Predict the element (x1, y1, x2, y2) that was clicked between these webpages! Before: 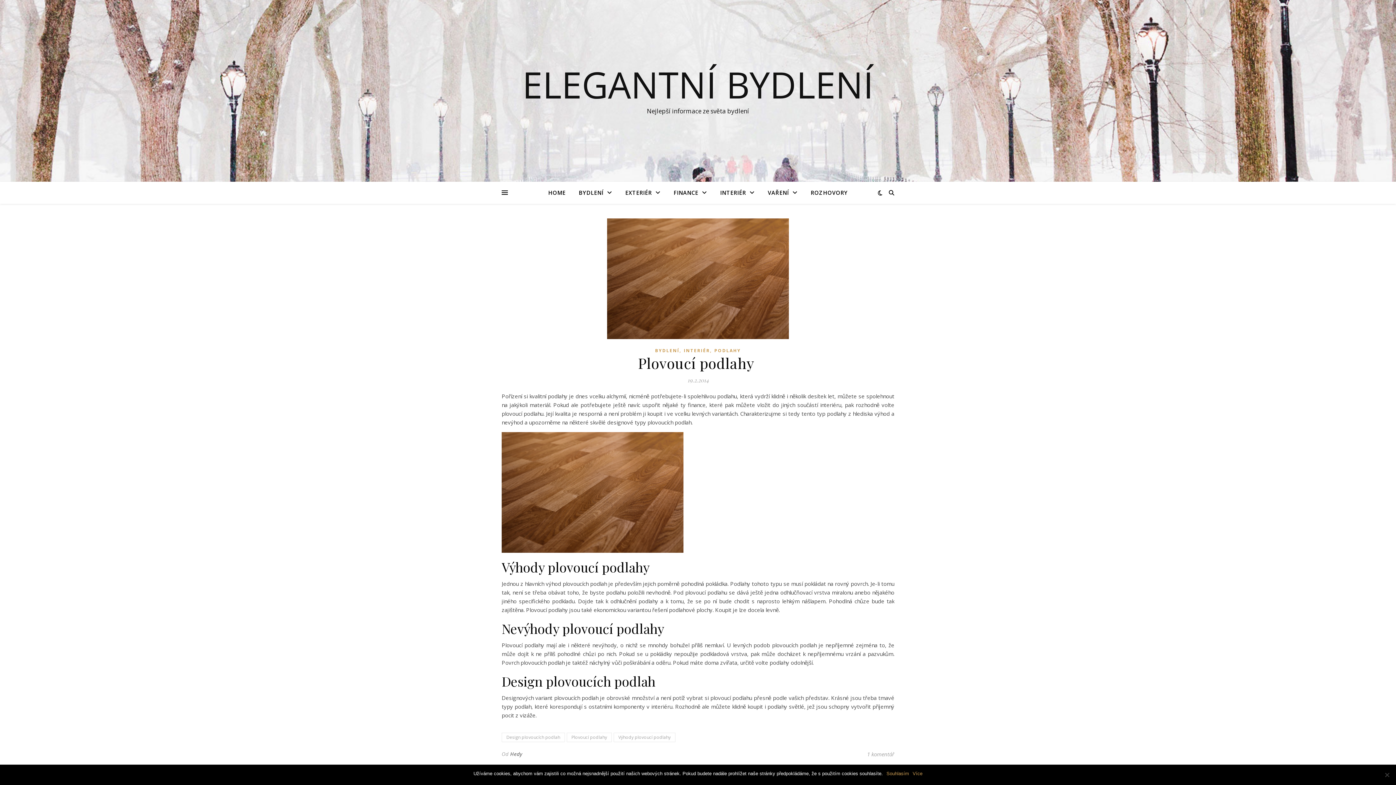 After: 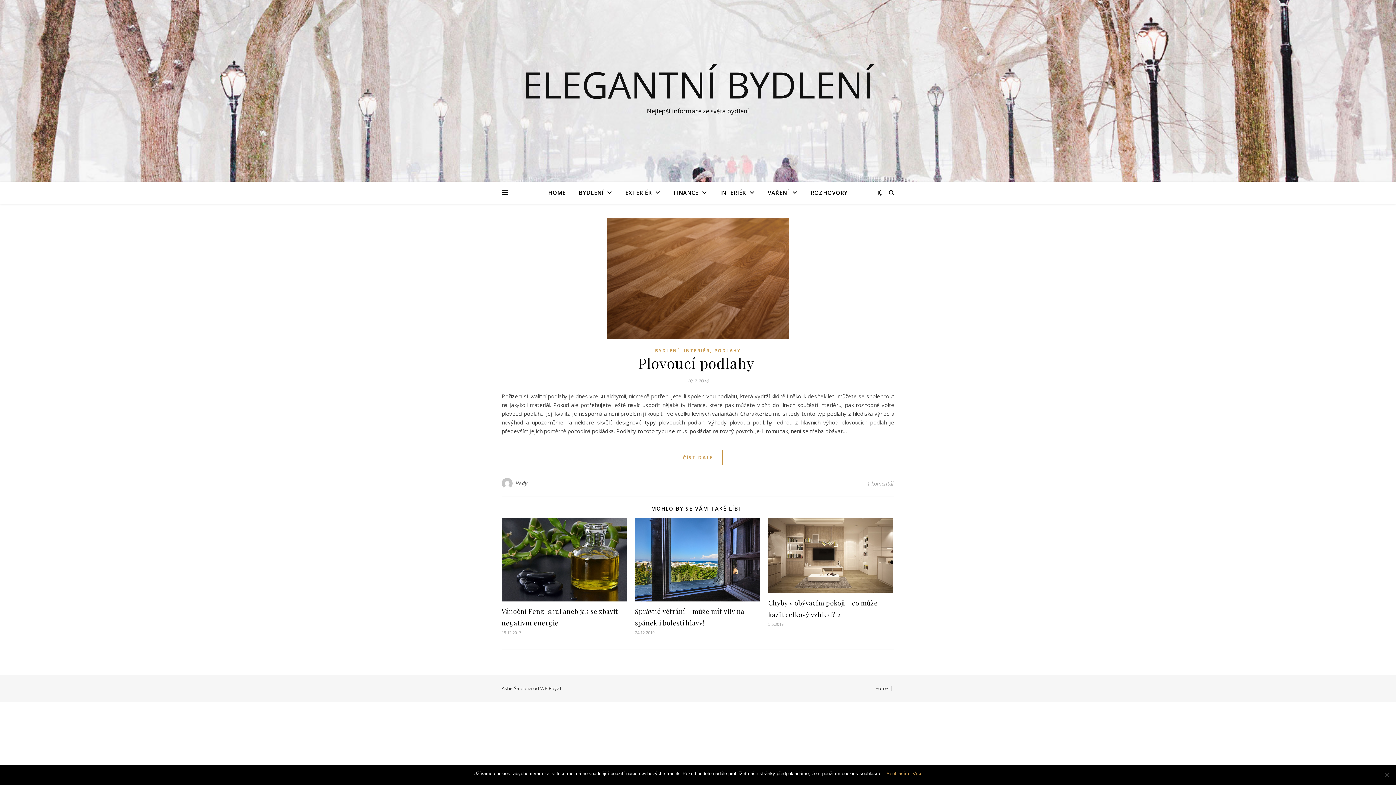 Action: label: Výhody plovoucí podlahy bbox: (613, 733, 675, 742)